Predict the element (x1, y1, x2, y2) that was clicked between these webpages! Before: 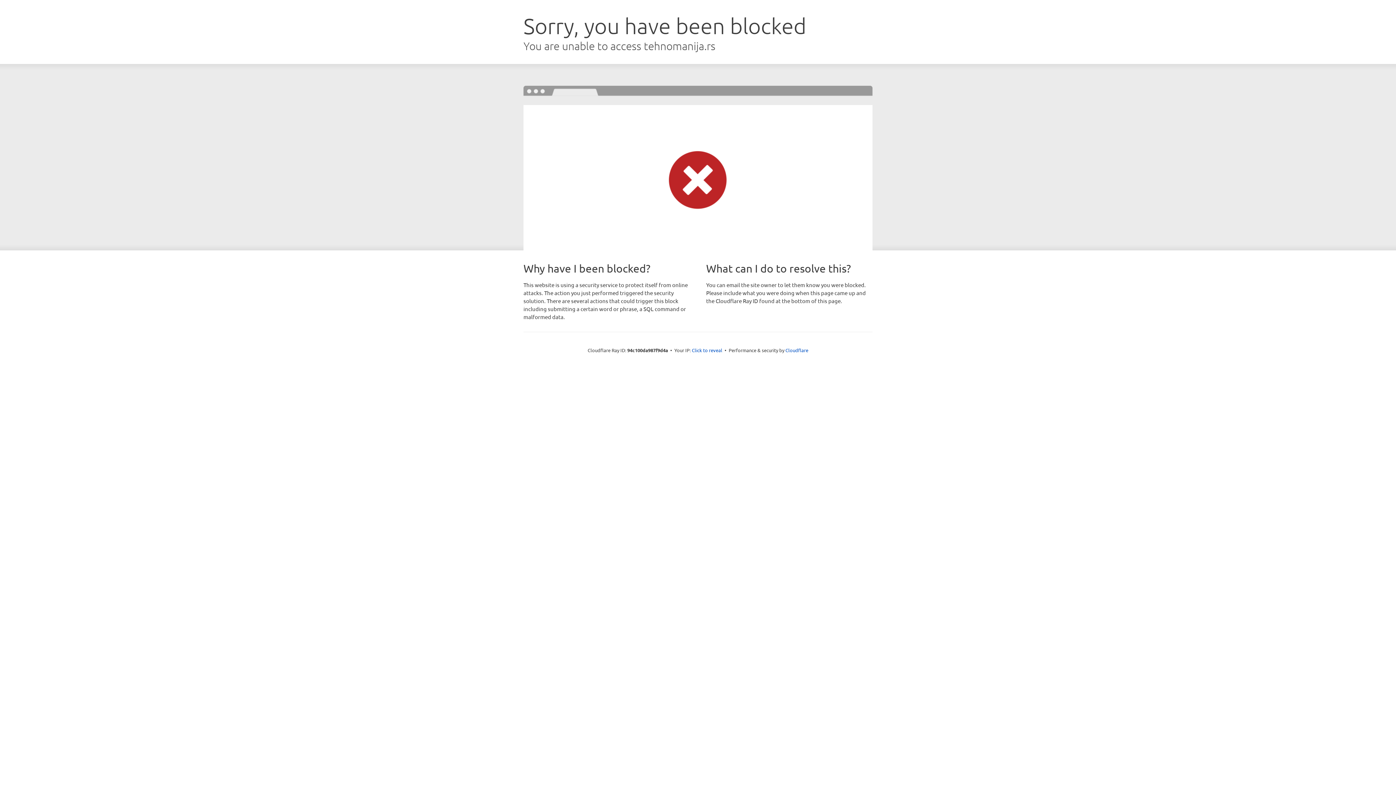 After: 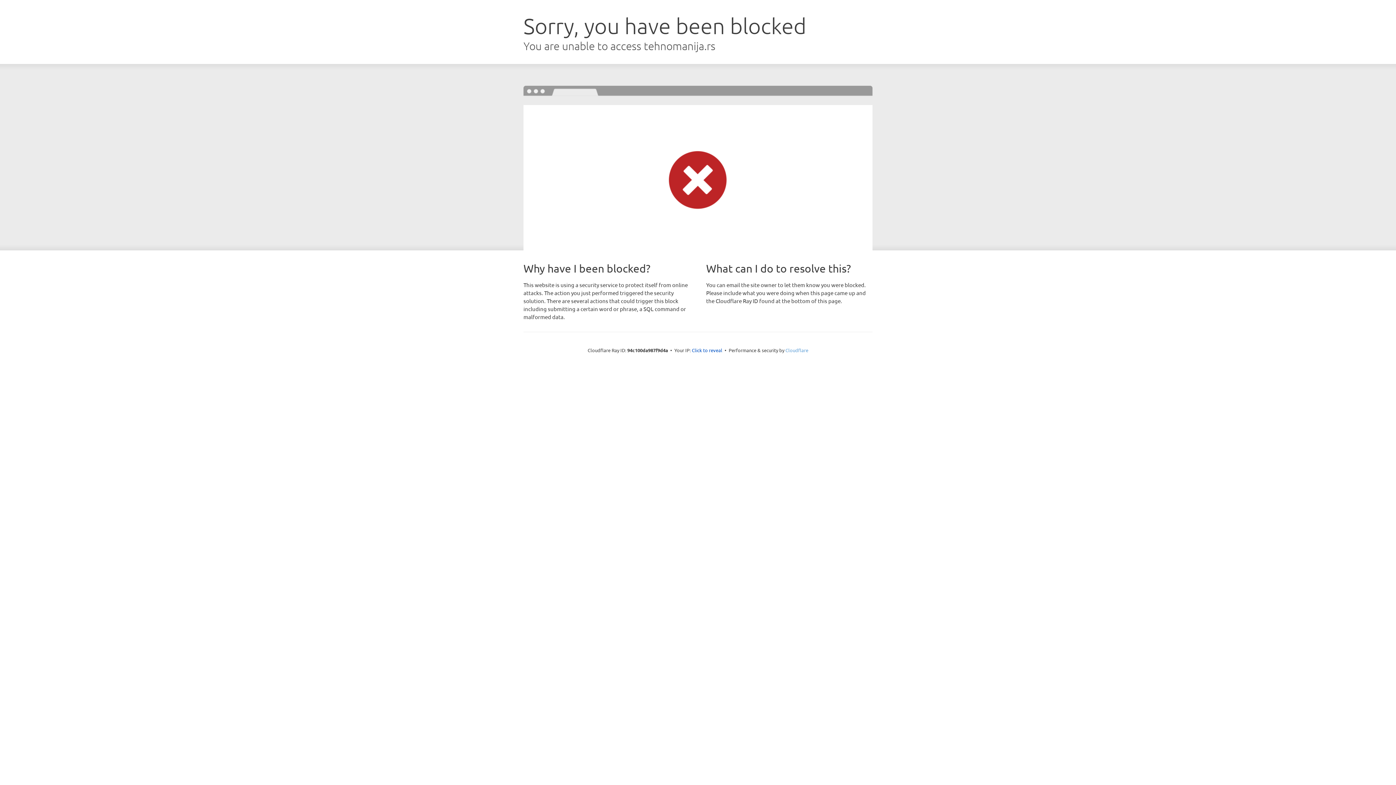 Action: label: Cloudflare bbox: (785, 347, 808, 353)